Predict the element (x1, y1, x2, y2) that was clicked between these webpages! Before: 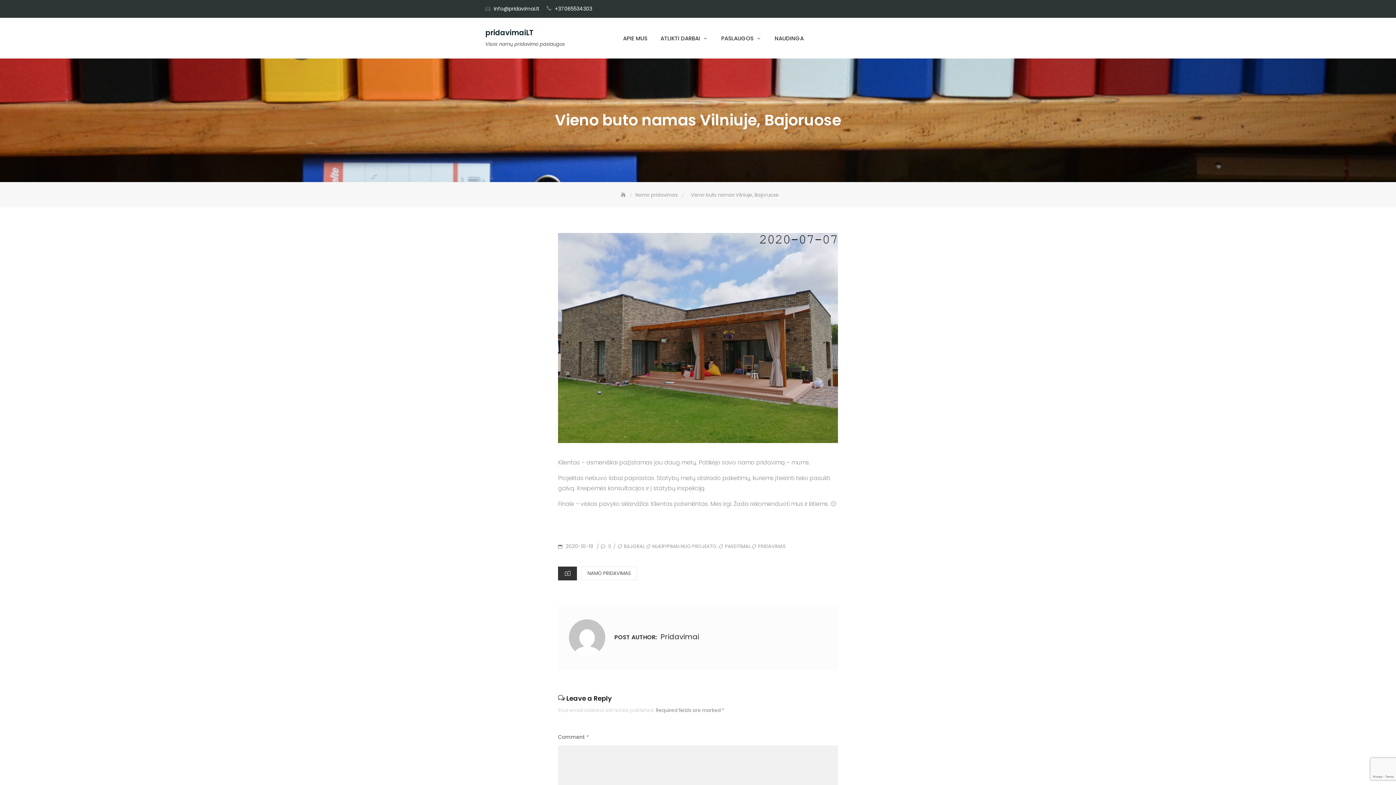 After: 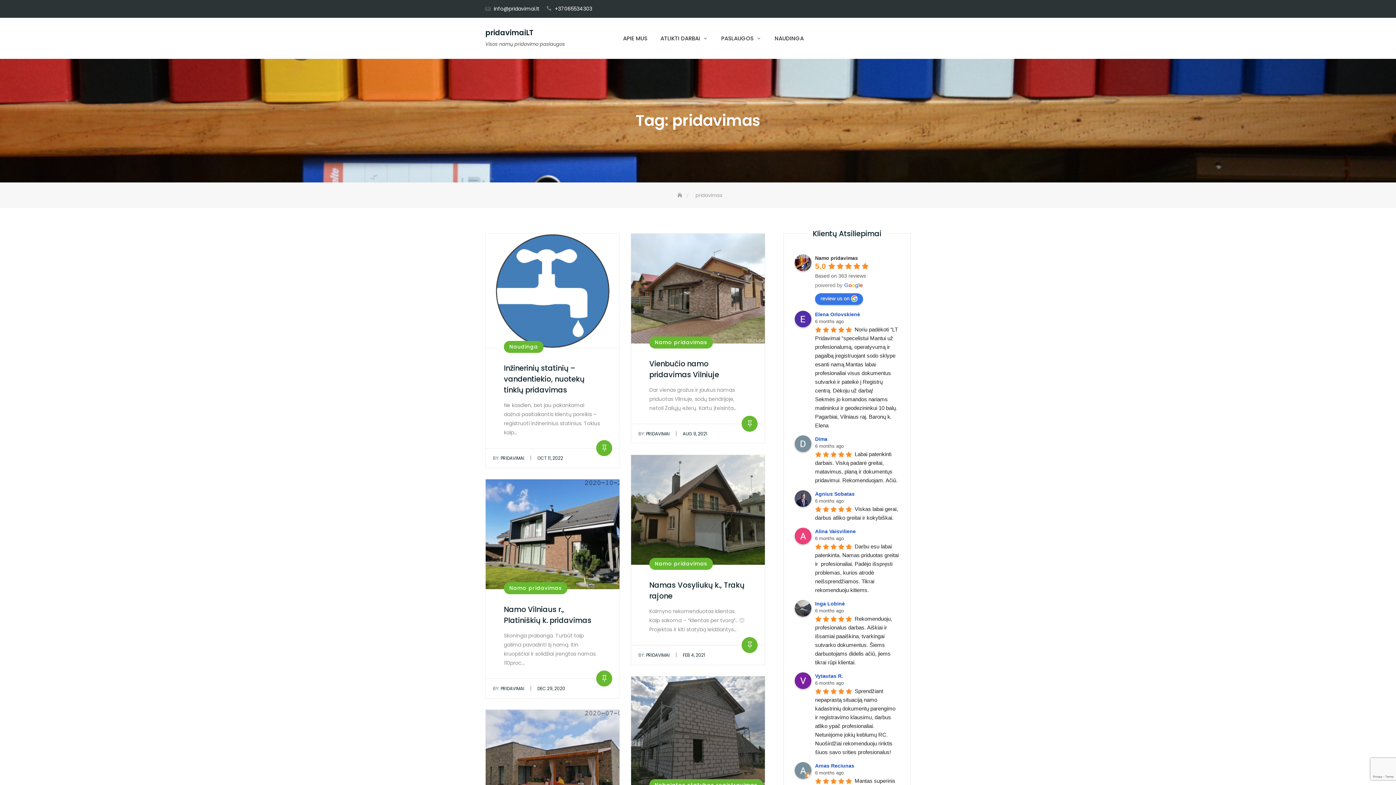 Action: label: PRIDAVIMAS bbox: (752, 543, 786, 550)